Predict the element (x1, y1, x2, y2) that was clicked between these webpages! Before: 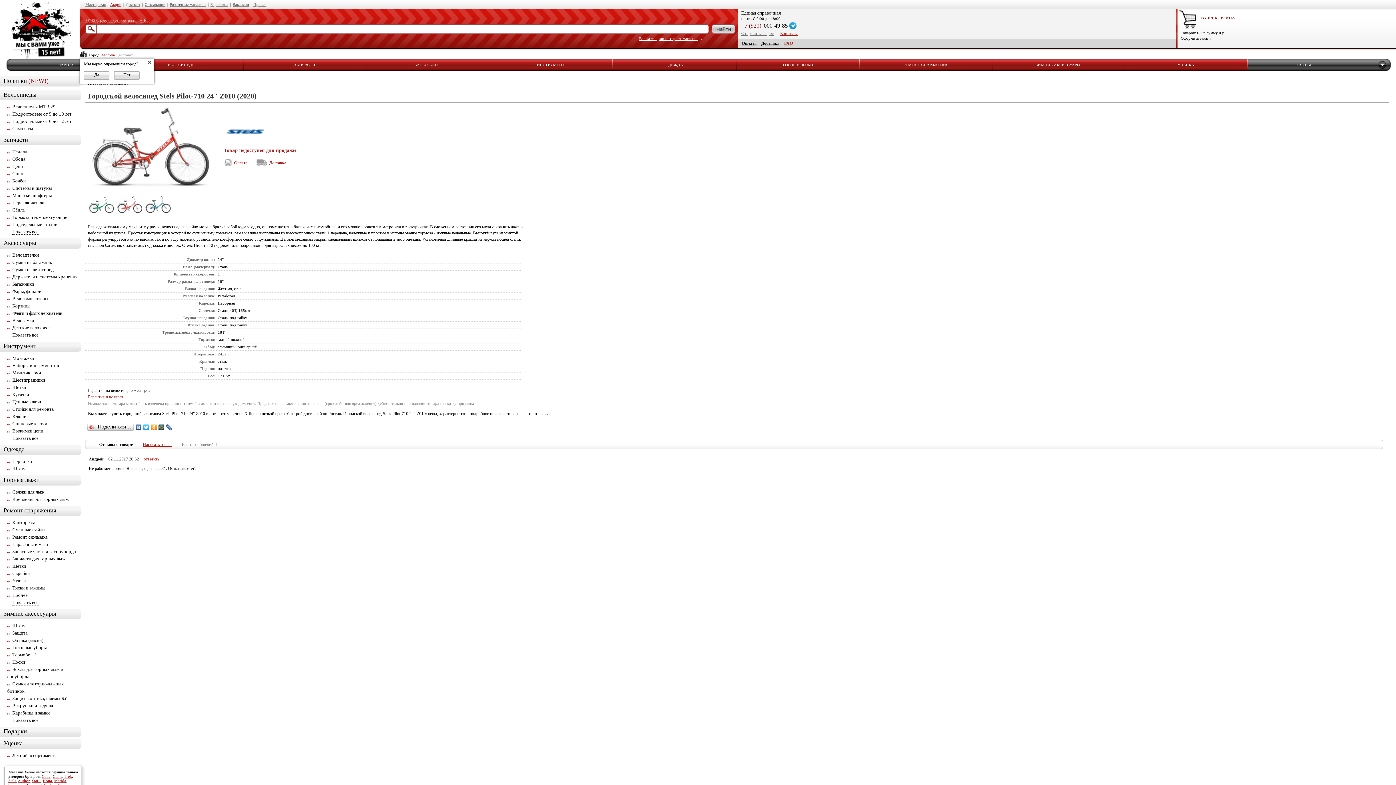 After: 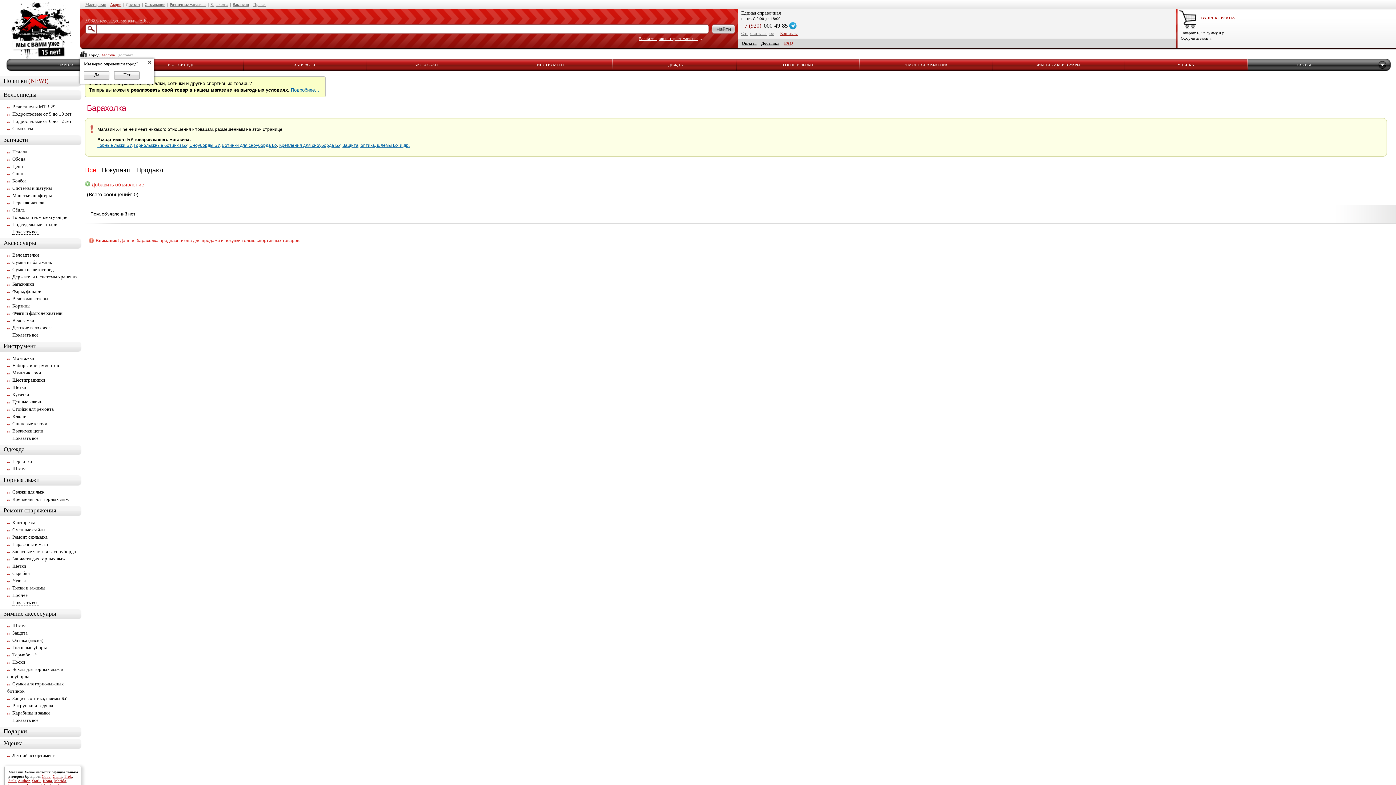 Action: bbox: (210, 2, 228, 6) label: Барахолка